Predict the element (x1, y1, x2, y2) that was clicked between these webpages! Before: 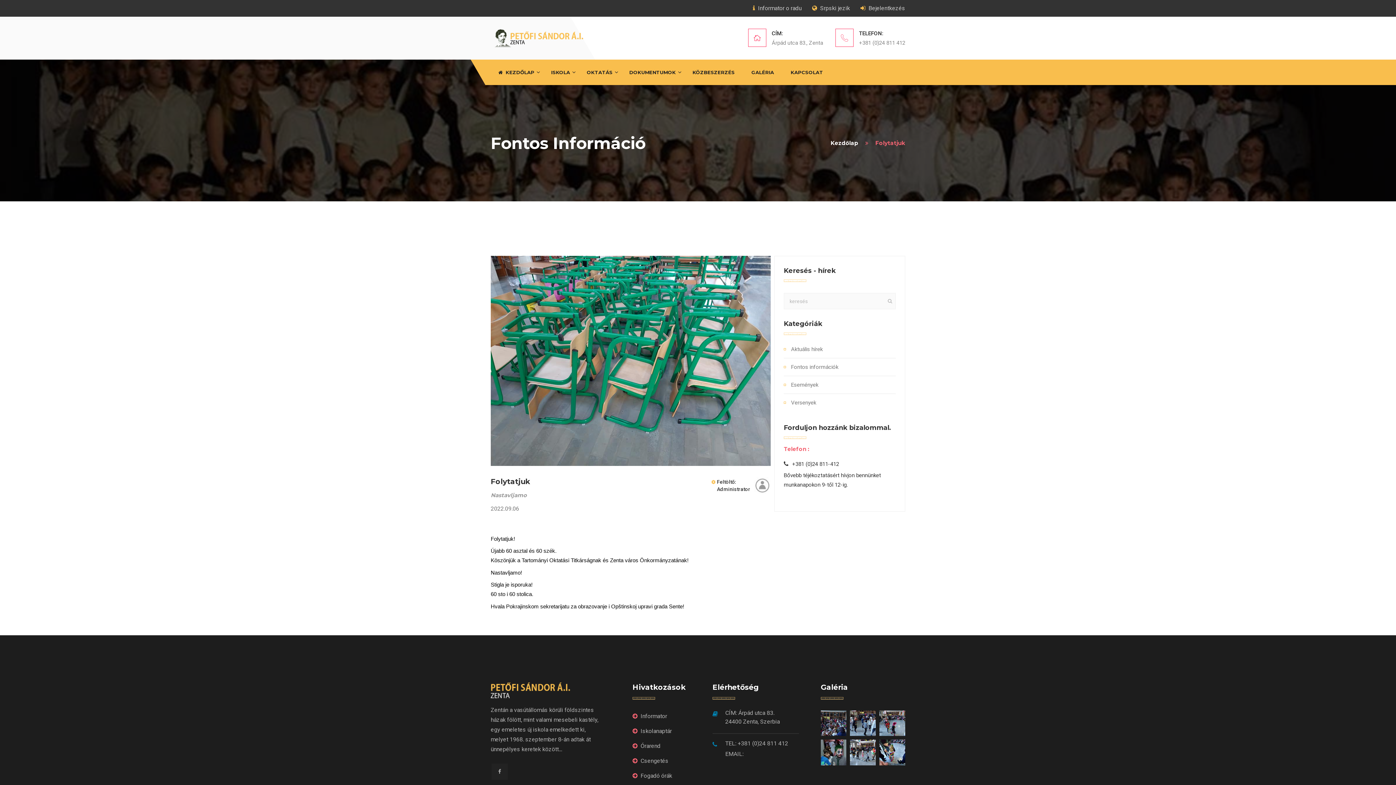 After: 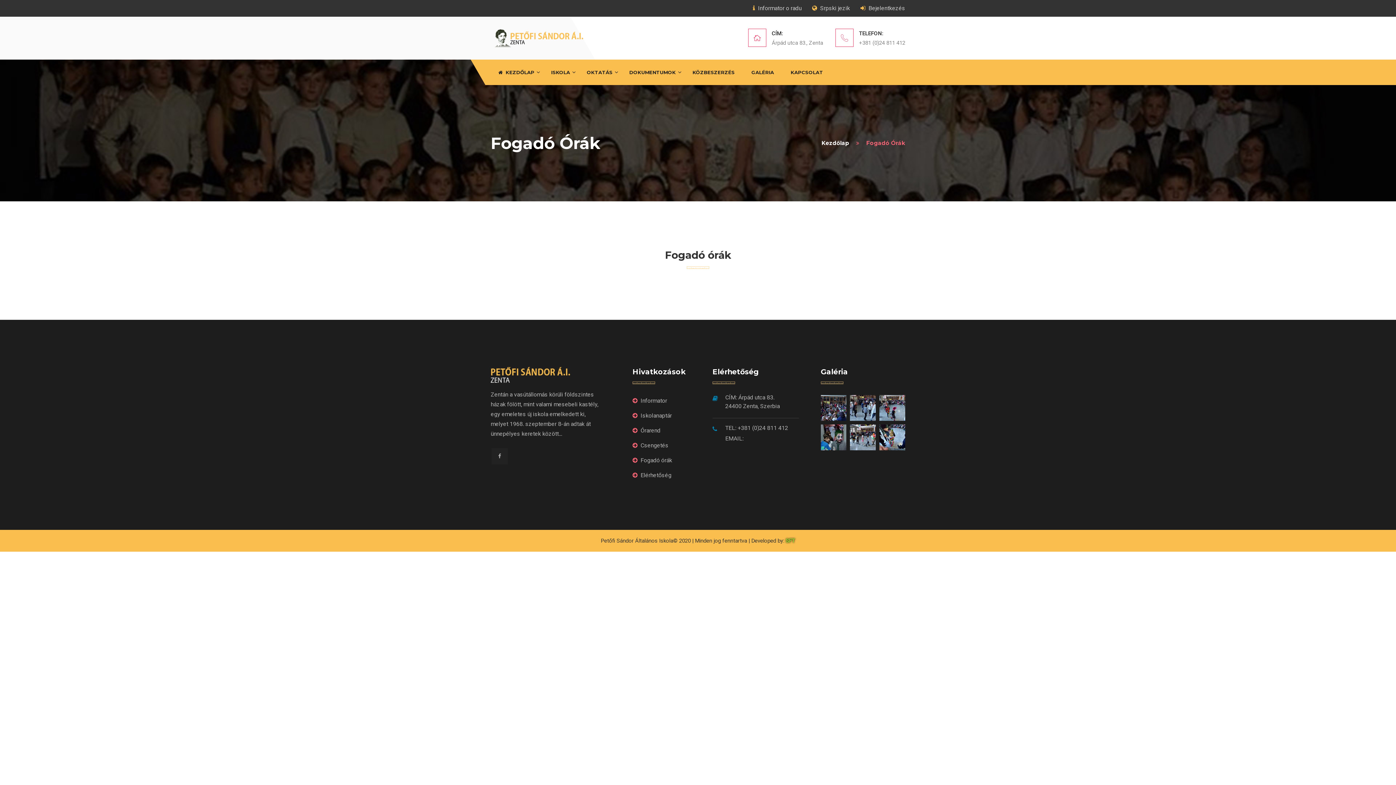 Action: bbox: (632, 772, 672, 779) label: Fogadó órák